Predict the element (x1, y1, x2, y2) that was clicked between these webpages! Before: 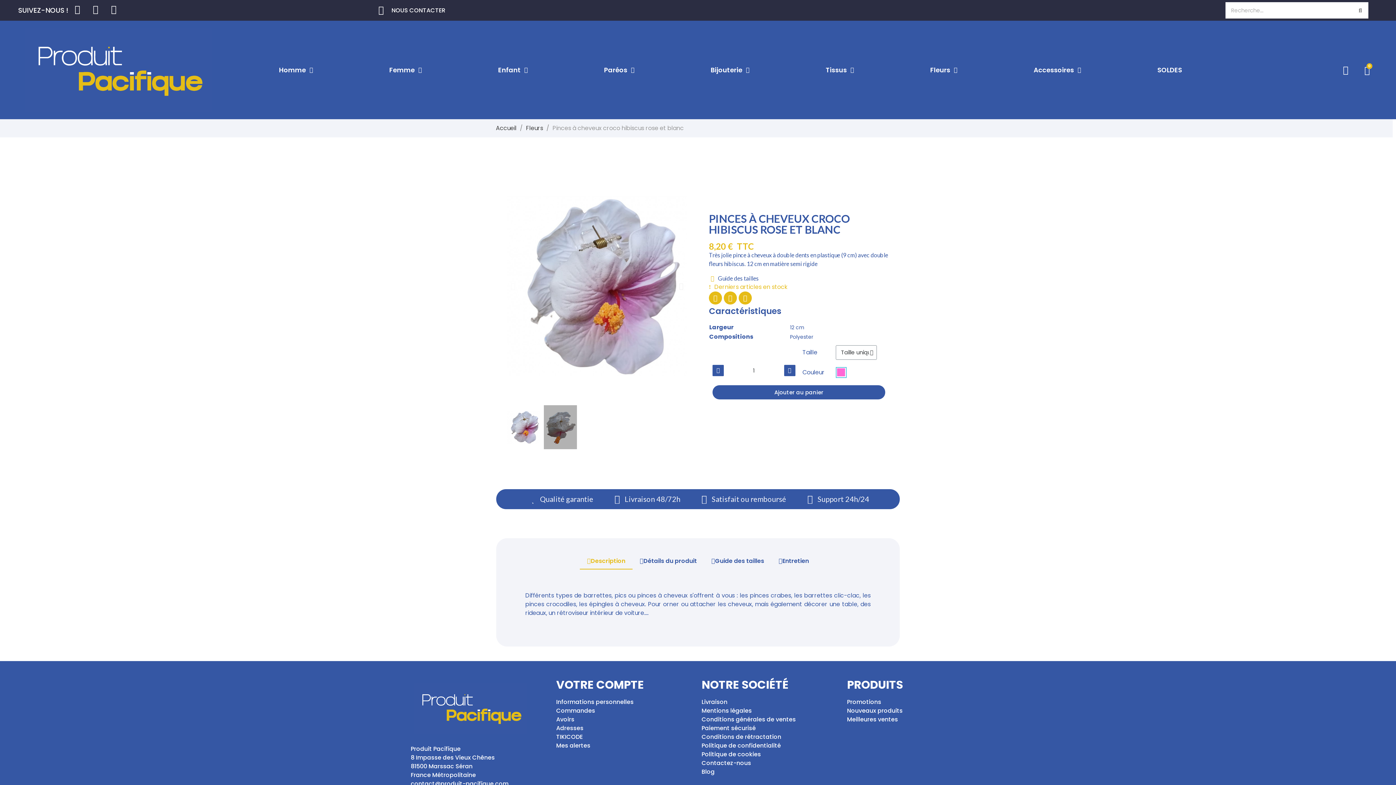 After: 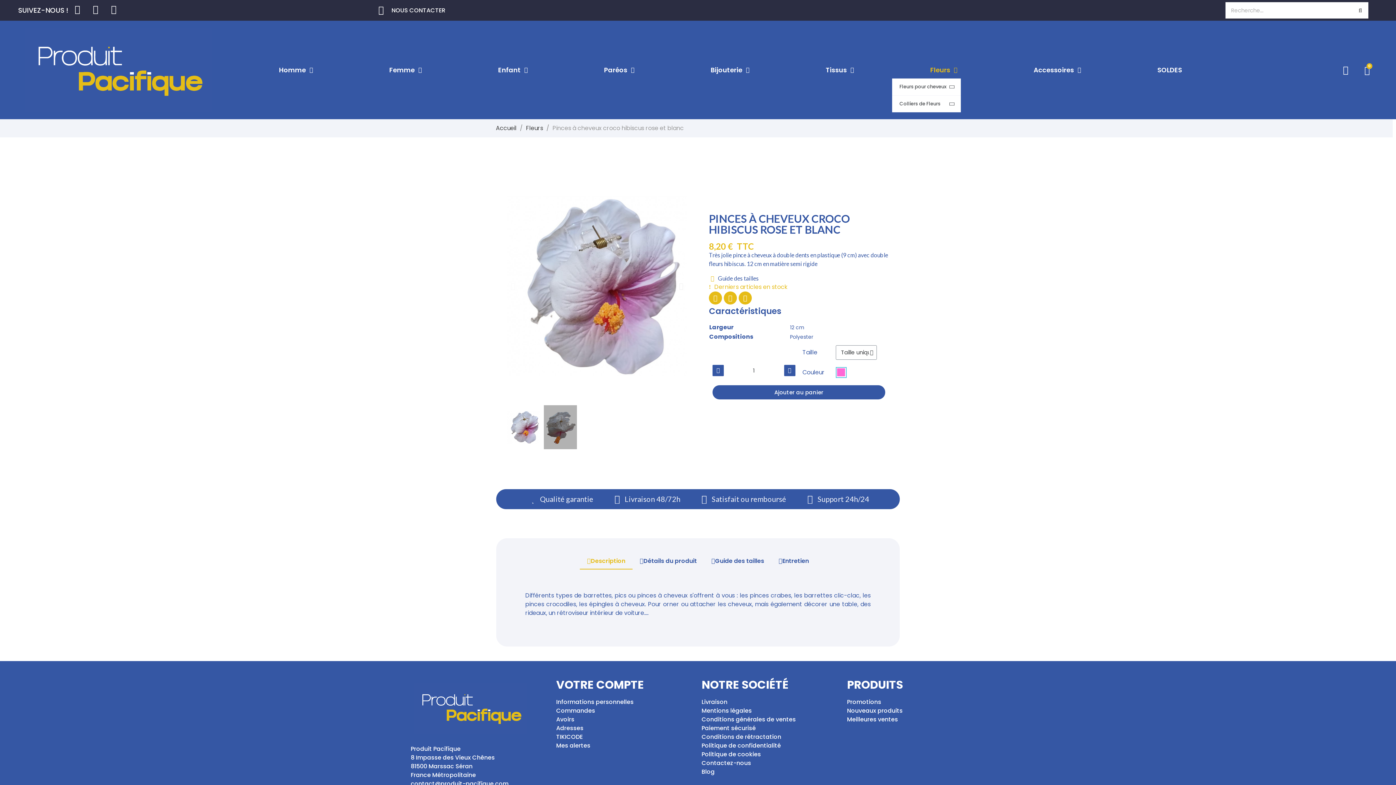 Action: label: Fleurs bbox: (892, 61, 995, 78)